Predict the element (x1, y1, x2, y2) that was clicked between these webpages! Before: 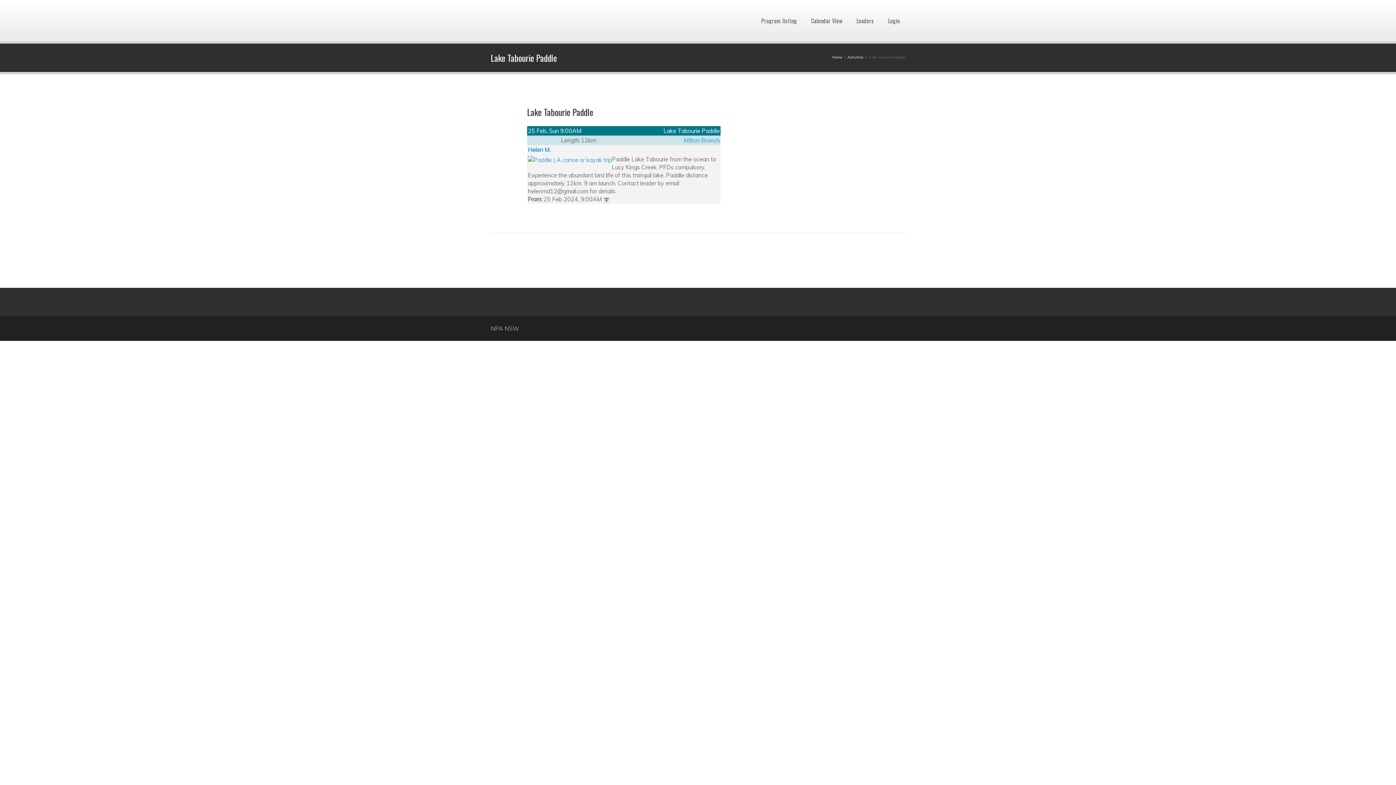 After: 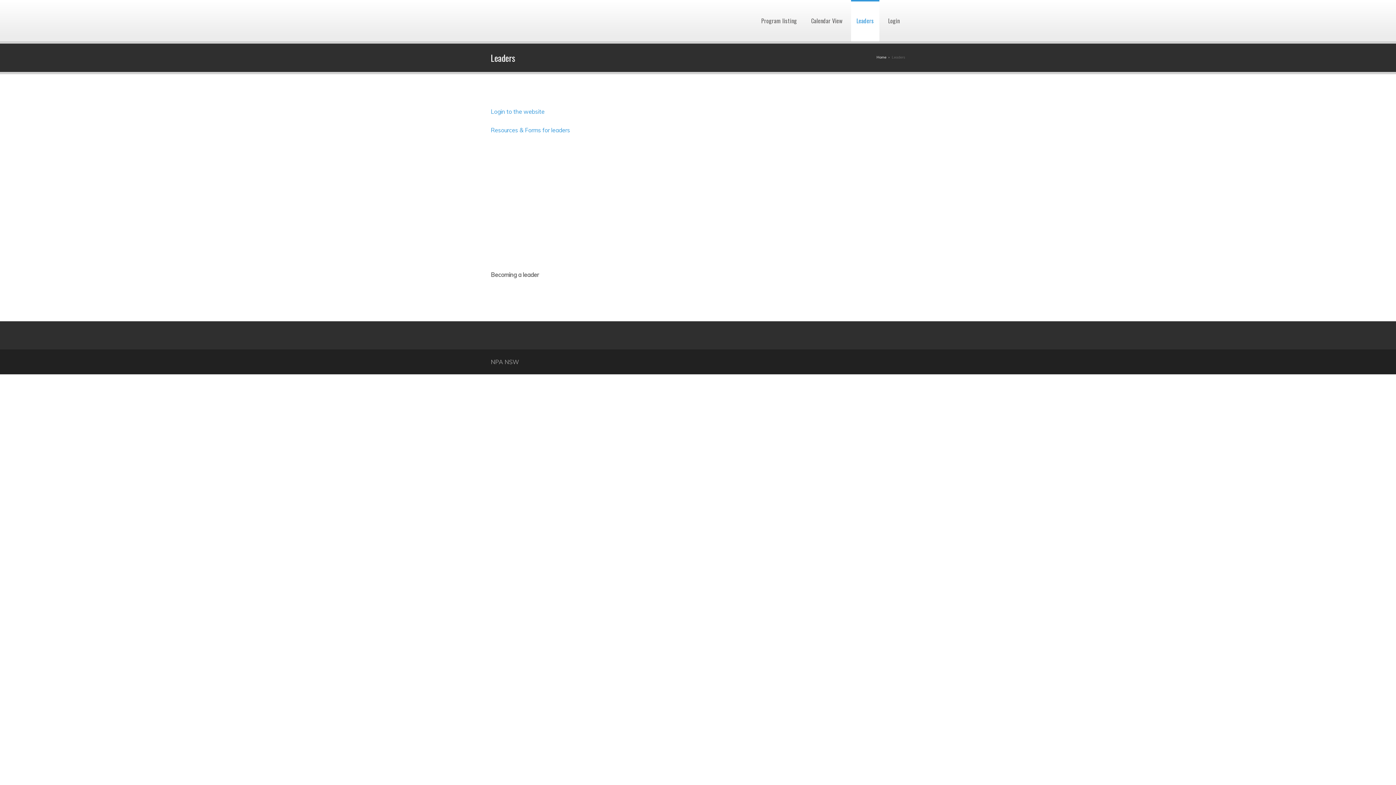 Action: label: Leaders bbox: (851, 0, 879, 41)